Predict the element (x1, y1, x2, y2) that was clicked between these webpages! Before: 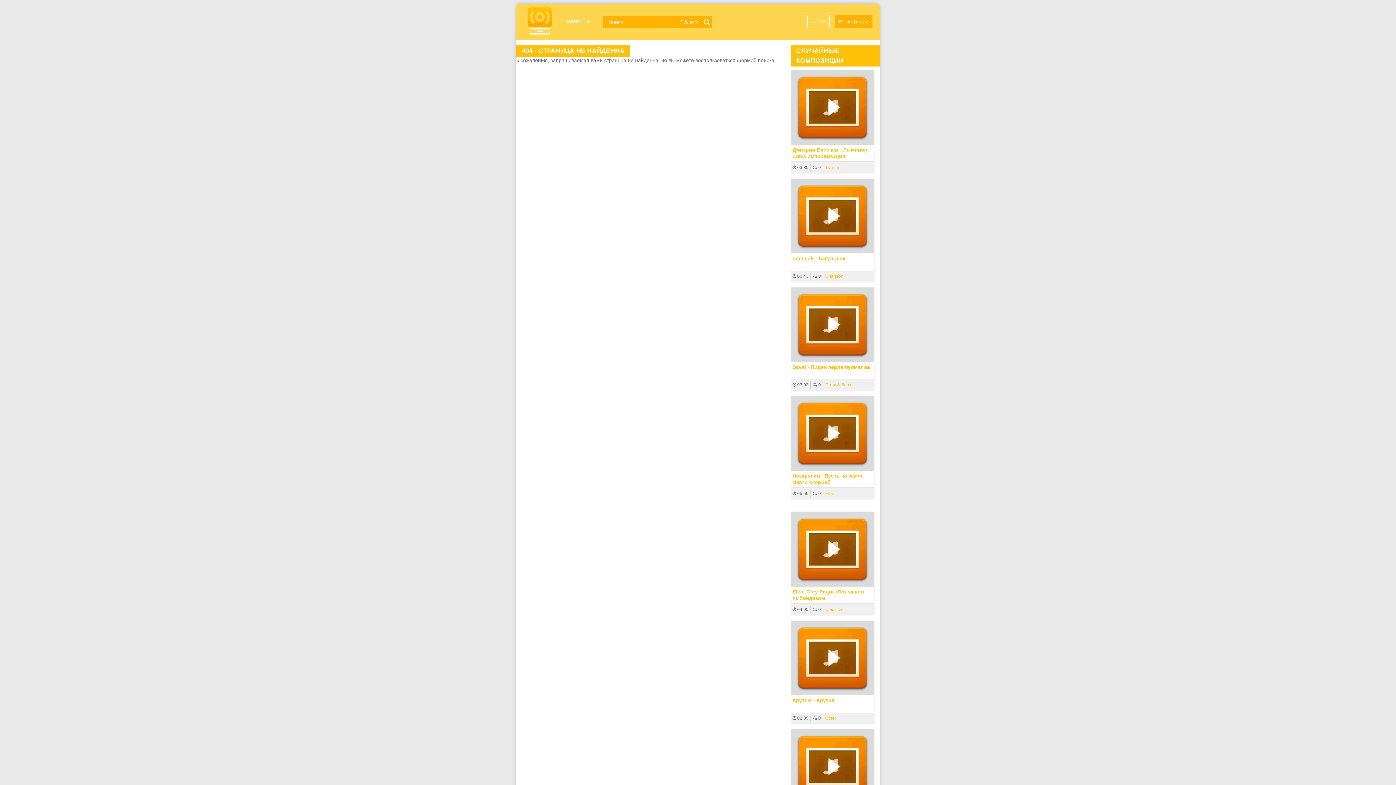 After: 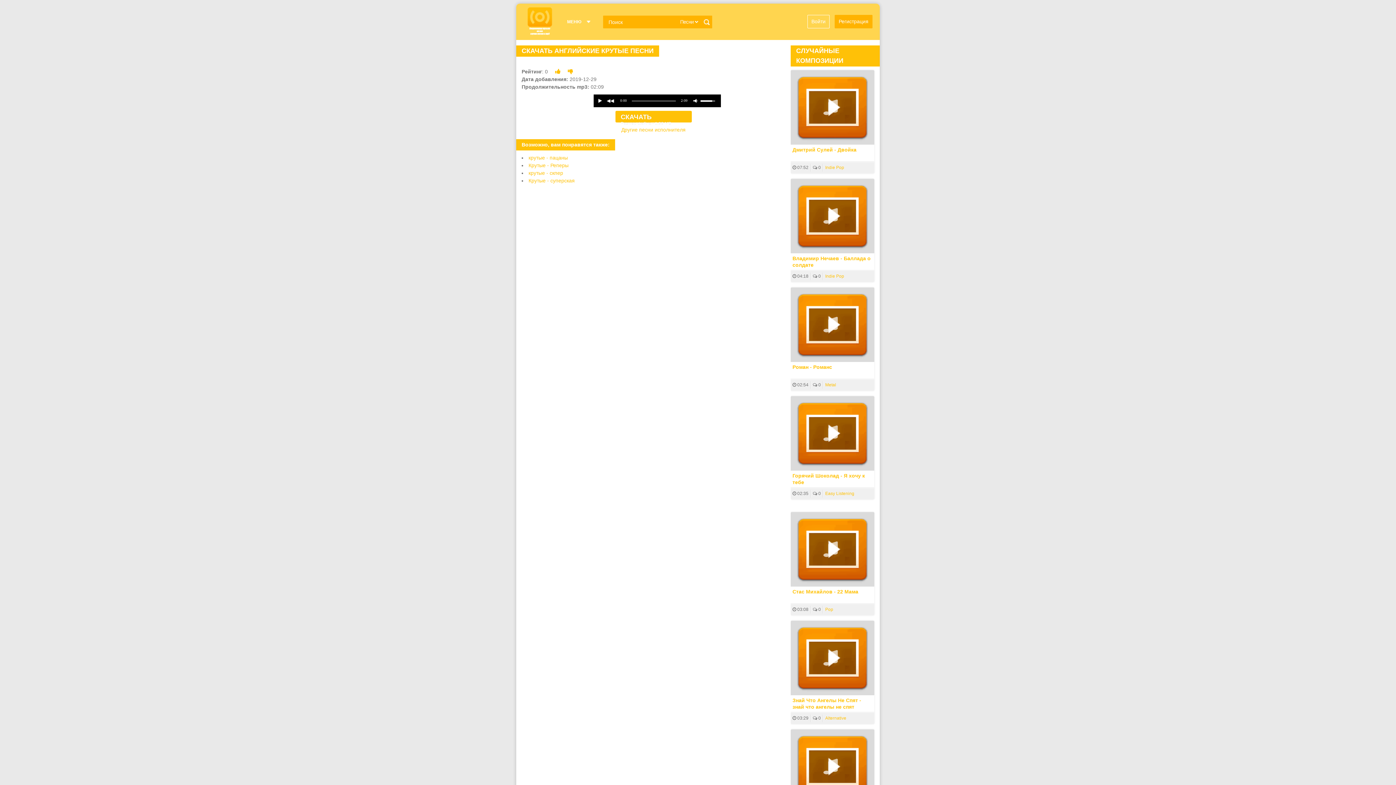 Action: label: Крутые - Крутая bbox: (792, 697, 834, 703)